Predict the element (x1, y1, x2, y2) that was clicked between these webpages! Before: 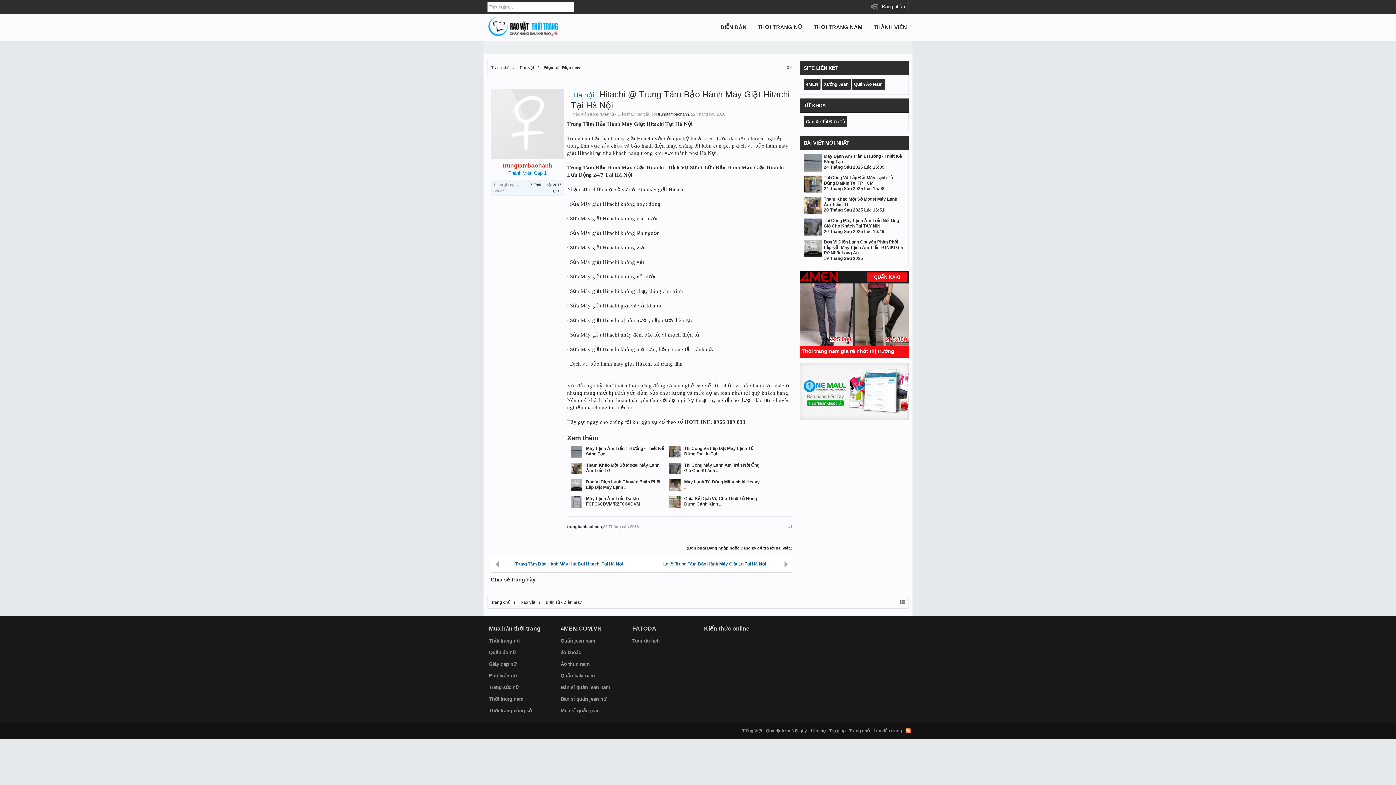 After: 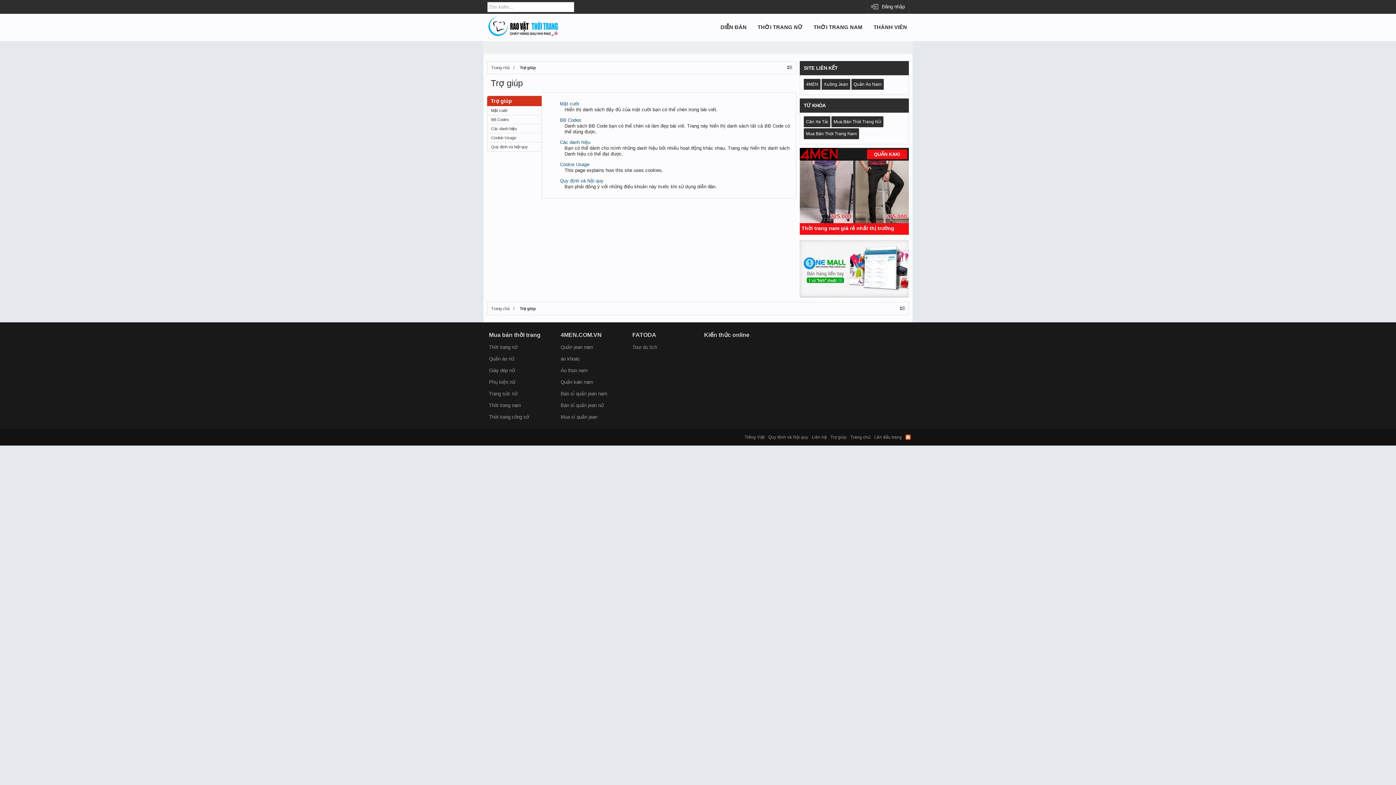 Action: bbox: (829, 728, 845, 733) label: Trợ giúp